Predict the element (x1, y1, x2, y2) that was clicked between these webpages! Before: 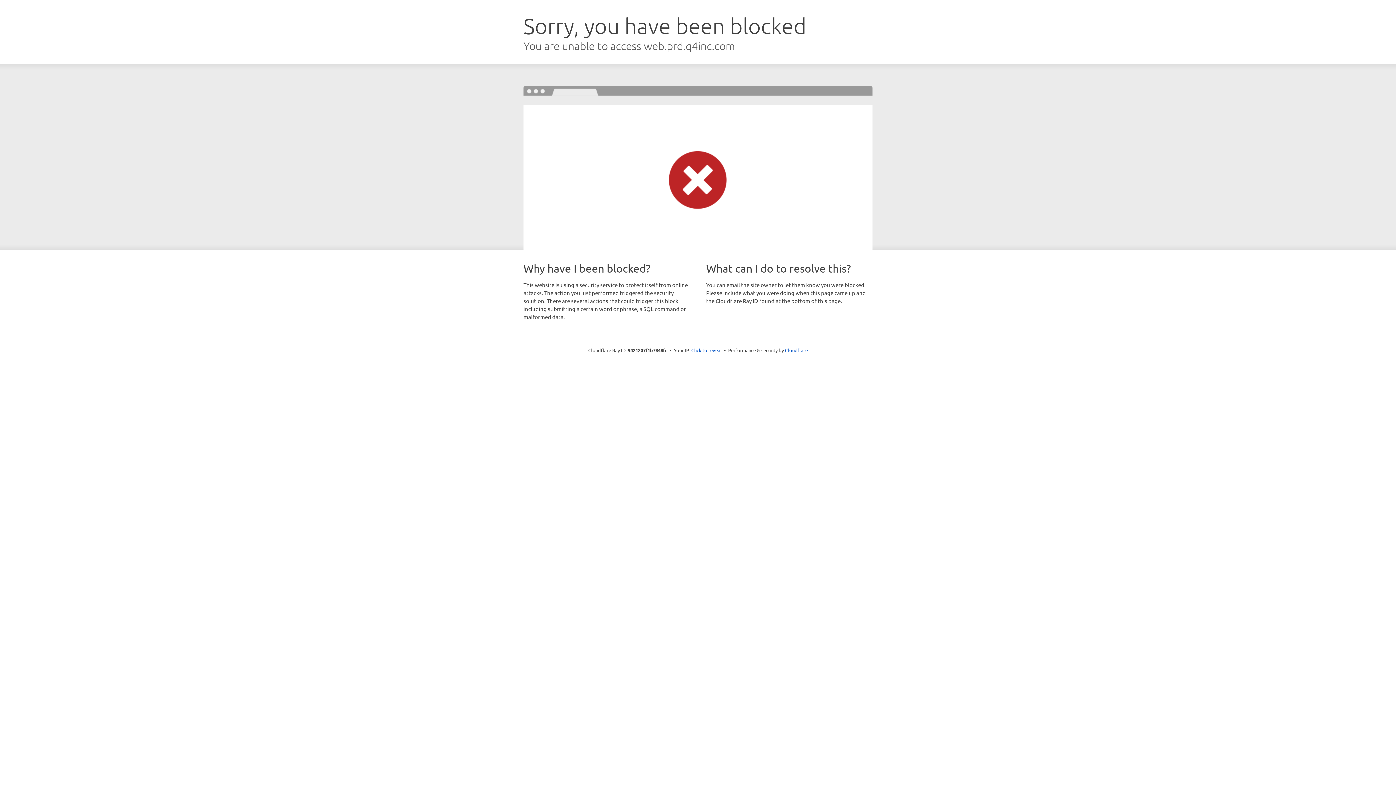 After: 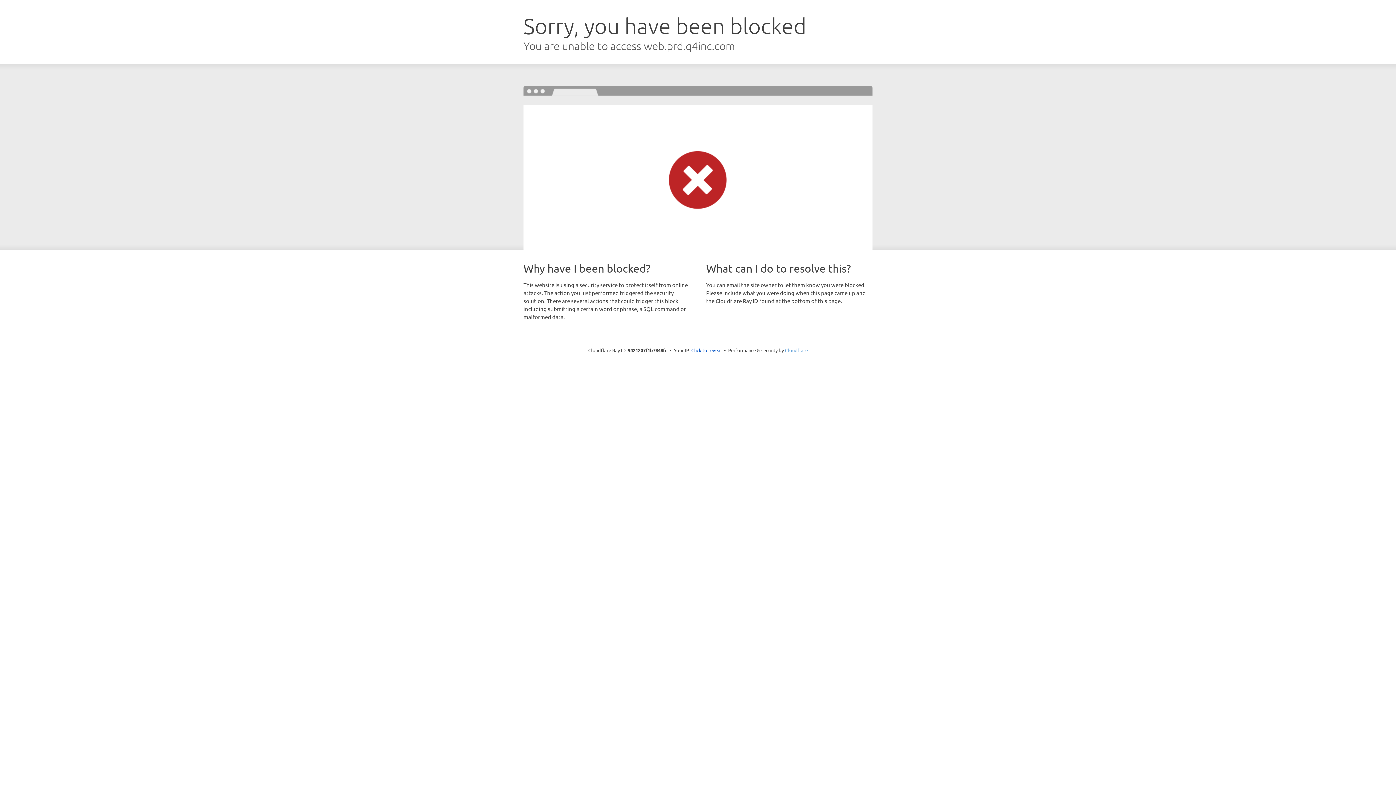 Action: bbox: (785, 347, 808, 353) label: Cloudflare